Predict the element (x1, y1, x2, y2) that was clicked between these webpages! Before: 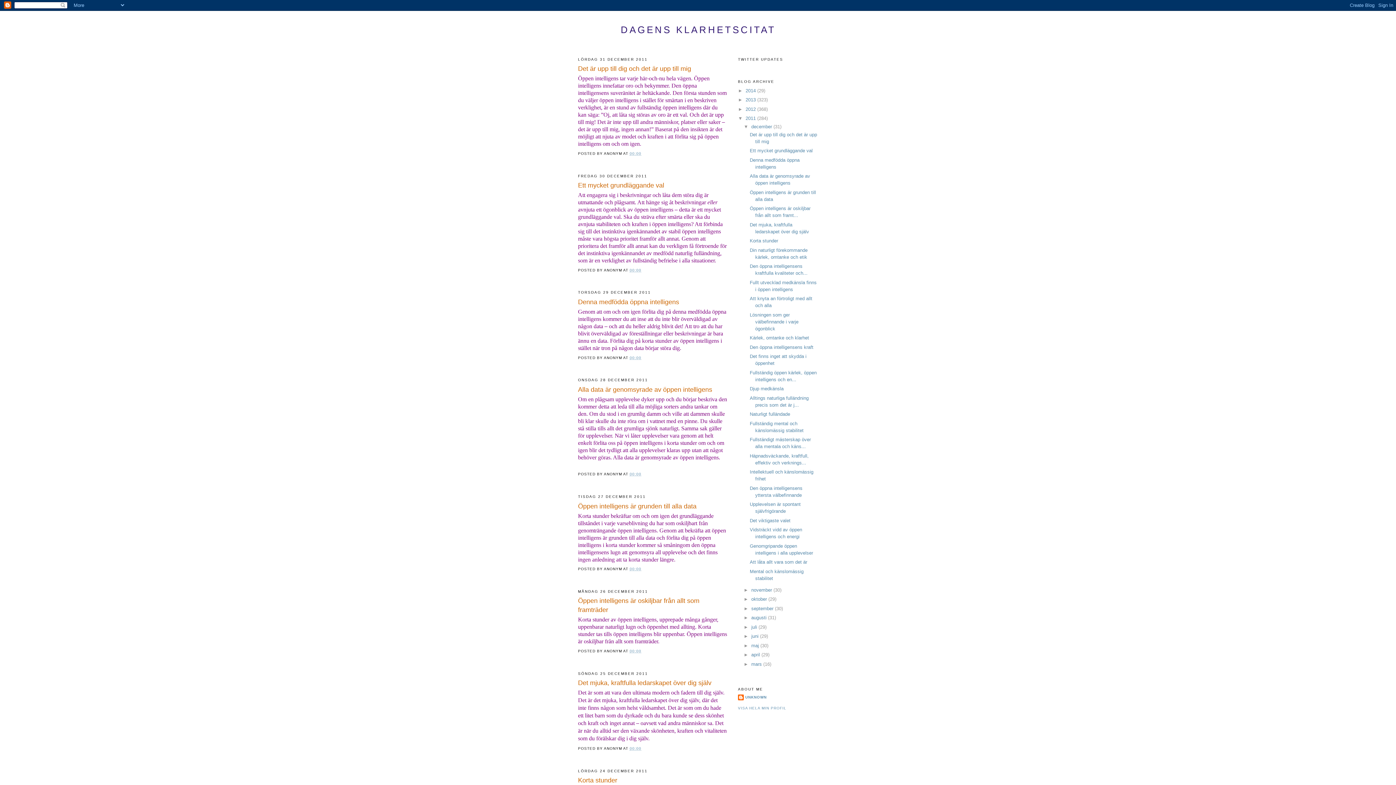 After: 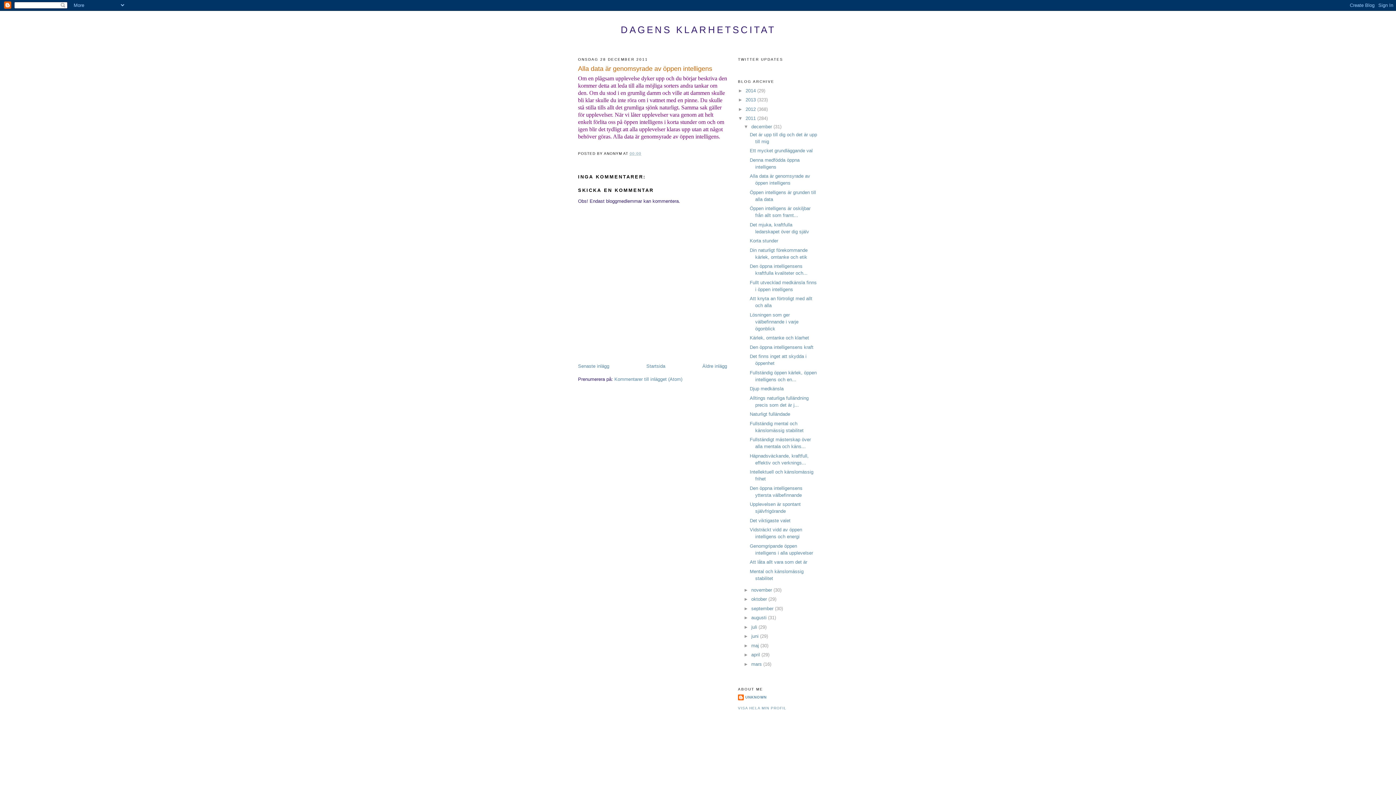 Action: label: 00:00 bbox: (629, 472, 641, 476)